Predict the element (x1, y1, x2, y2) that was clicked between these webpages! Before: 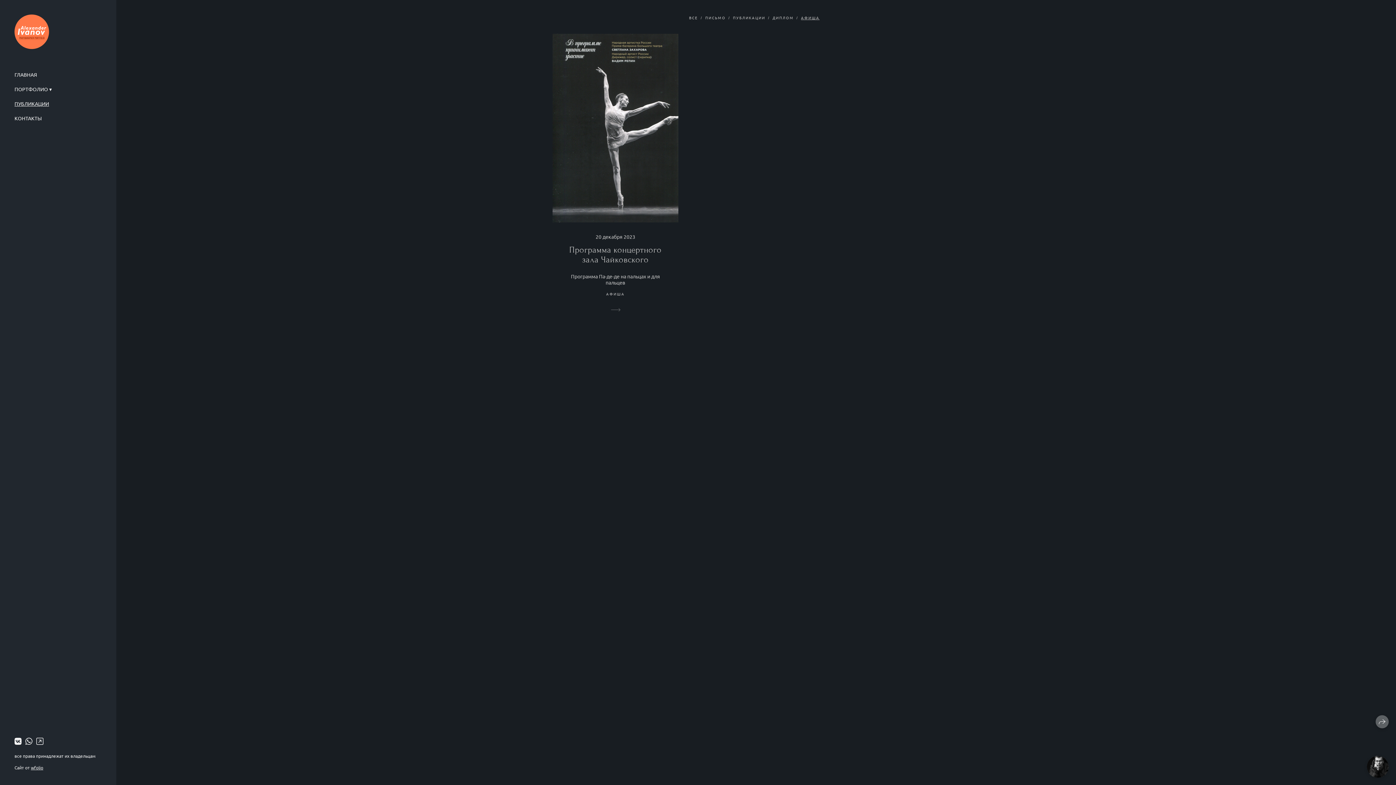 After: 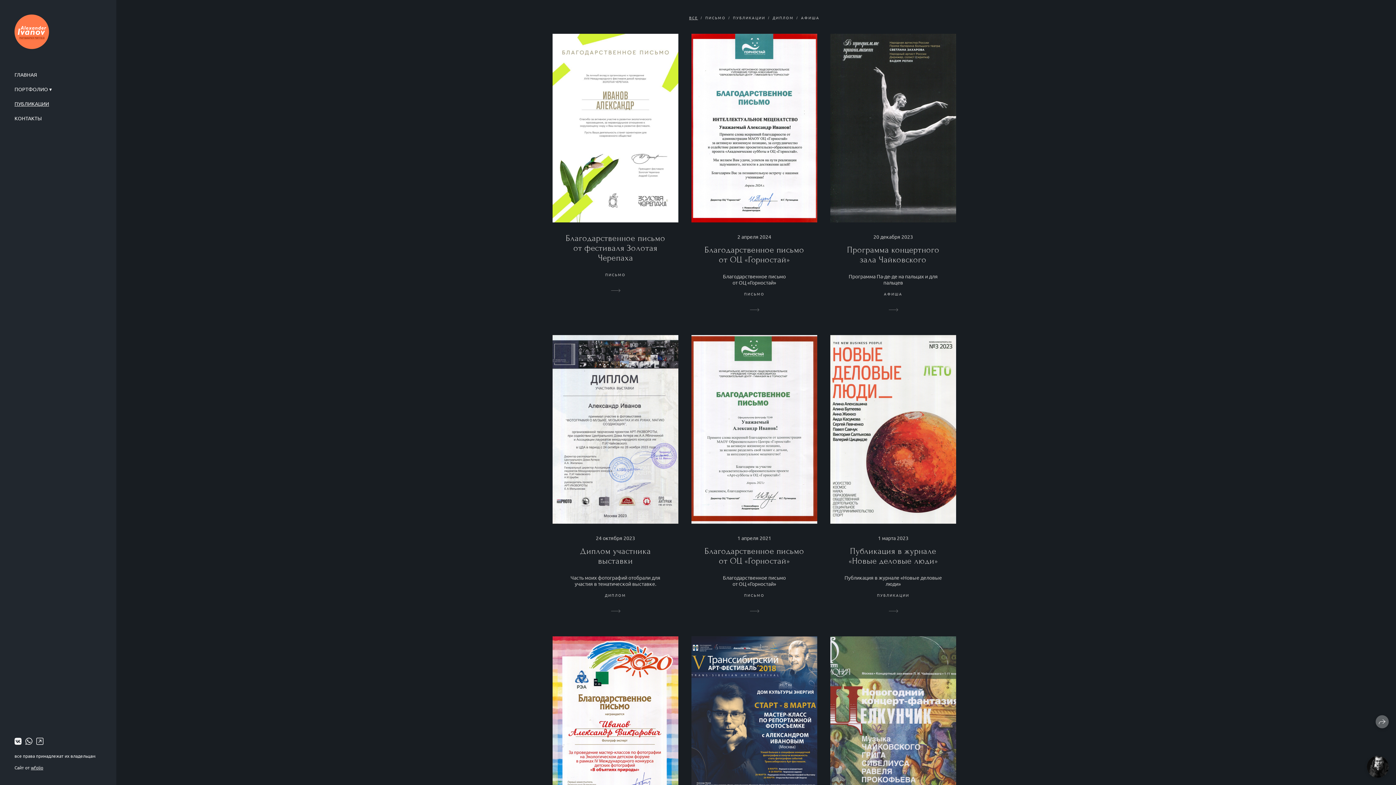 Action: bbox: (801, 14, 819, 20) label: АФИША